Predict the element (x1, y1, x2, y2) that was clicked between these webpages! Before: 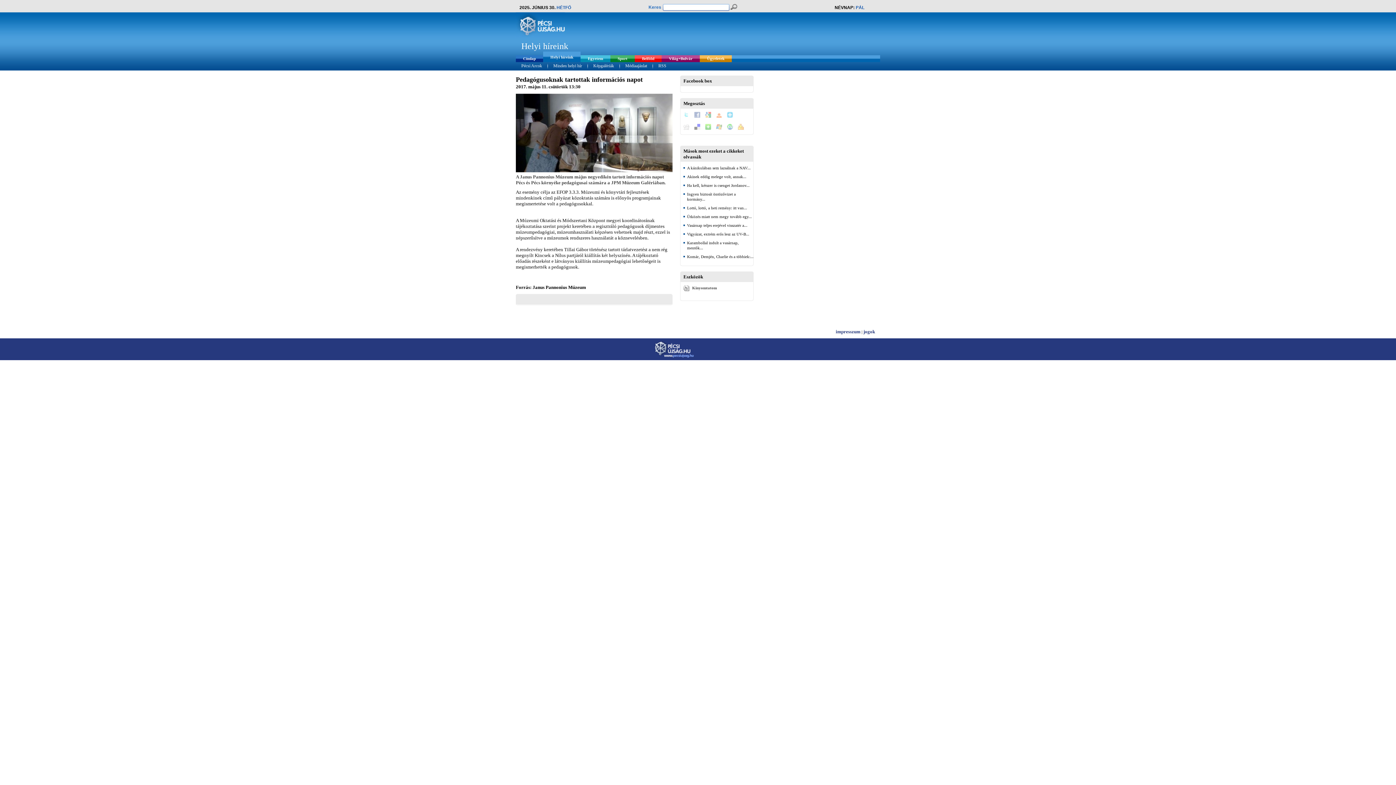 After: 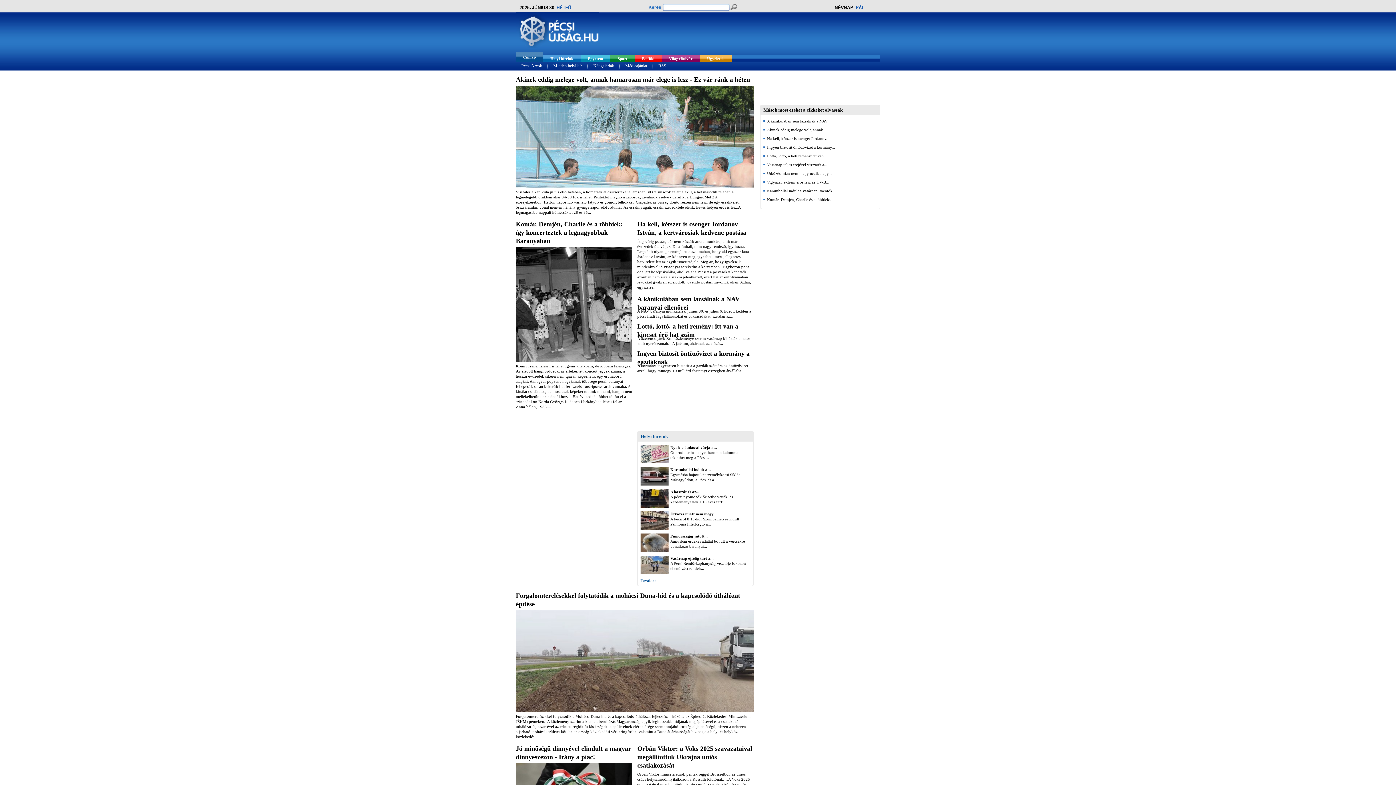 Action: bbox: (516, 33, 565, 37)